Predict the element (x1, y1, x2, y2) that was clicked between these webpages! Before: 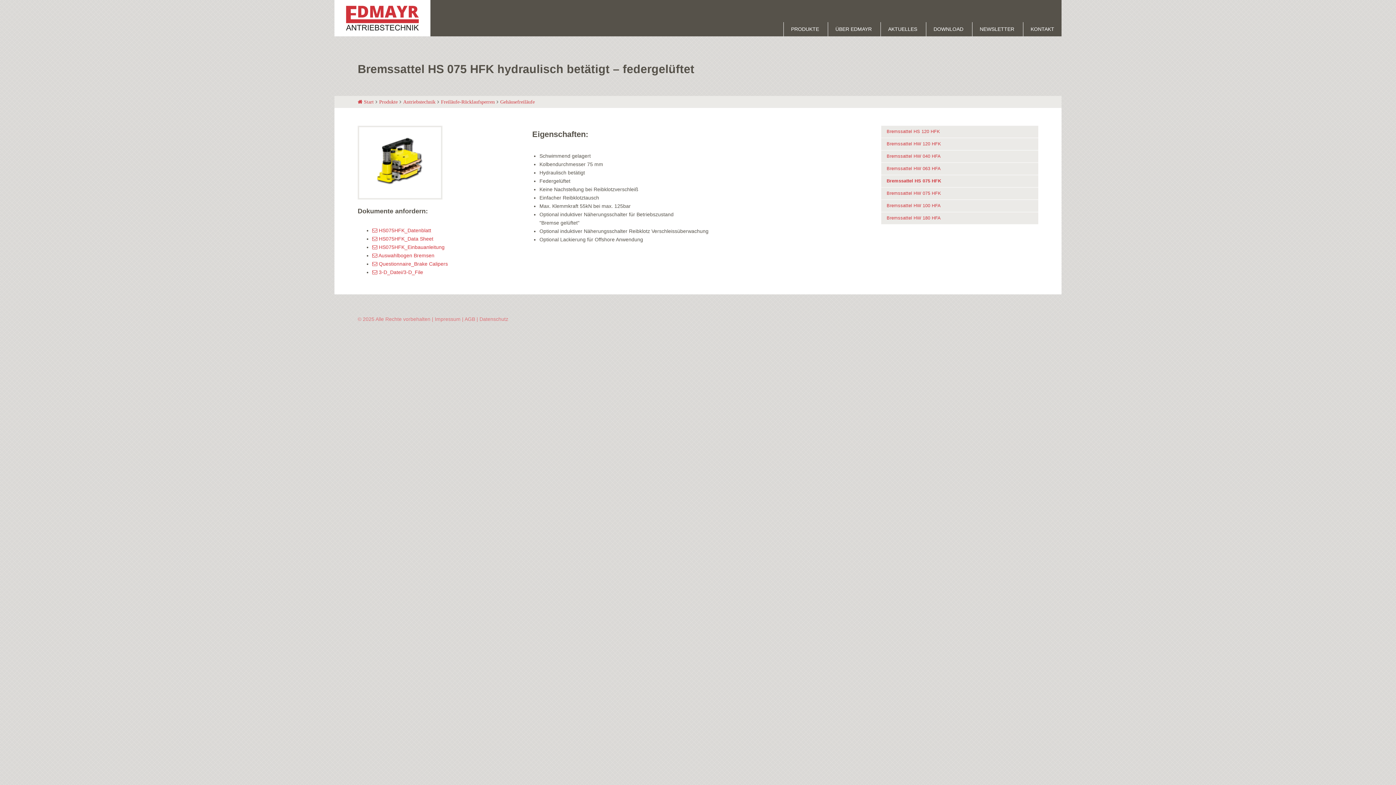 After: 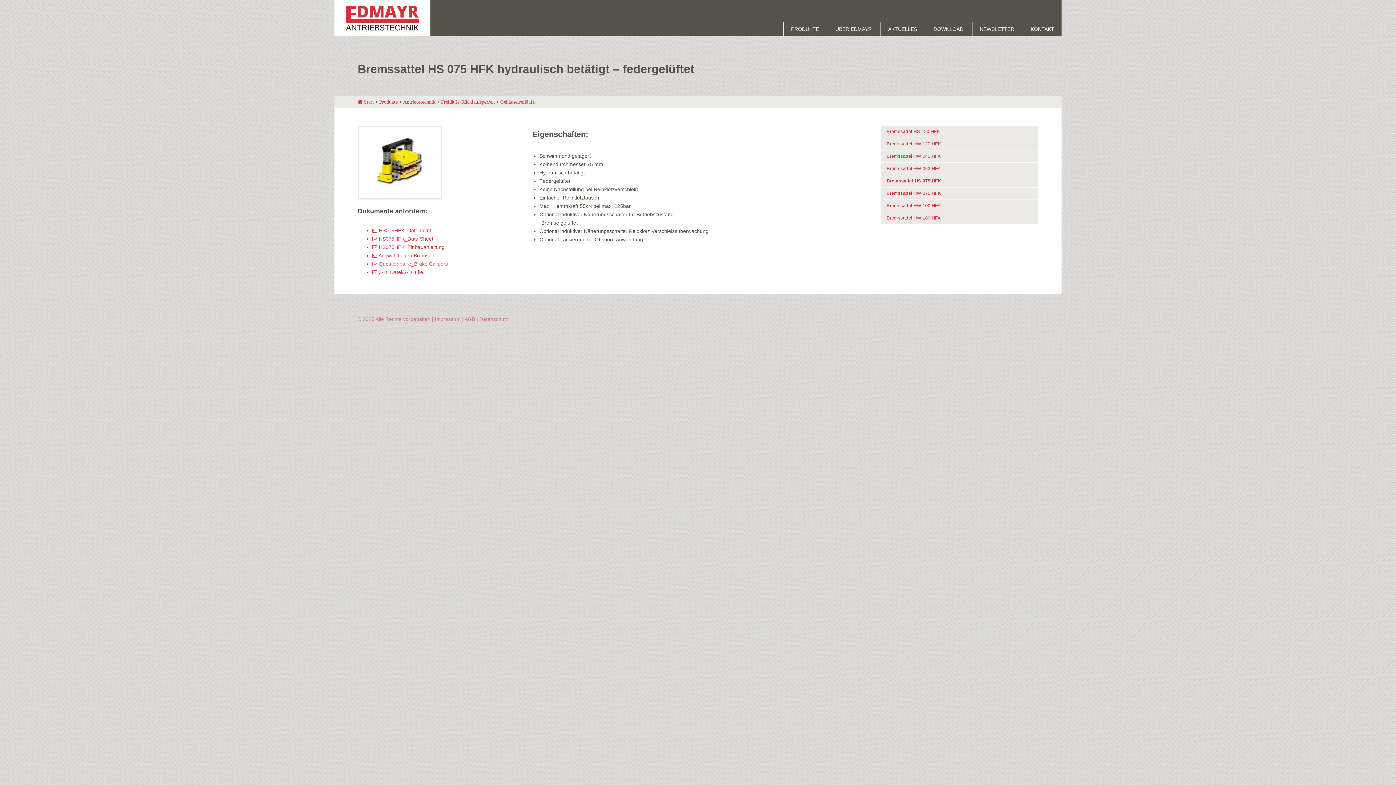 Action: bbox: (372, 261, 448, 266) label:  Questionnaire_Brake Calipers